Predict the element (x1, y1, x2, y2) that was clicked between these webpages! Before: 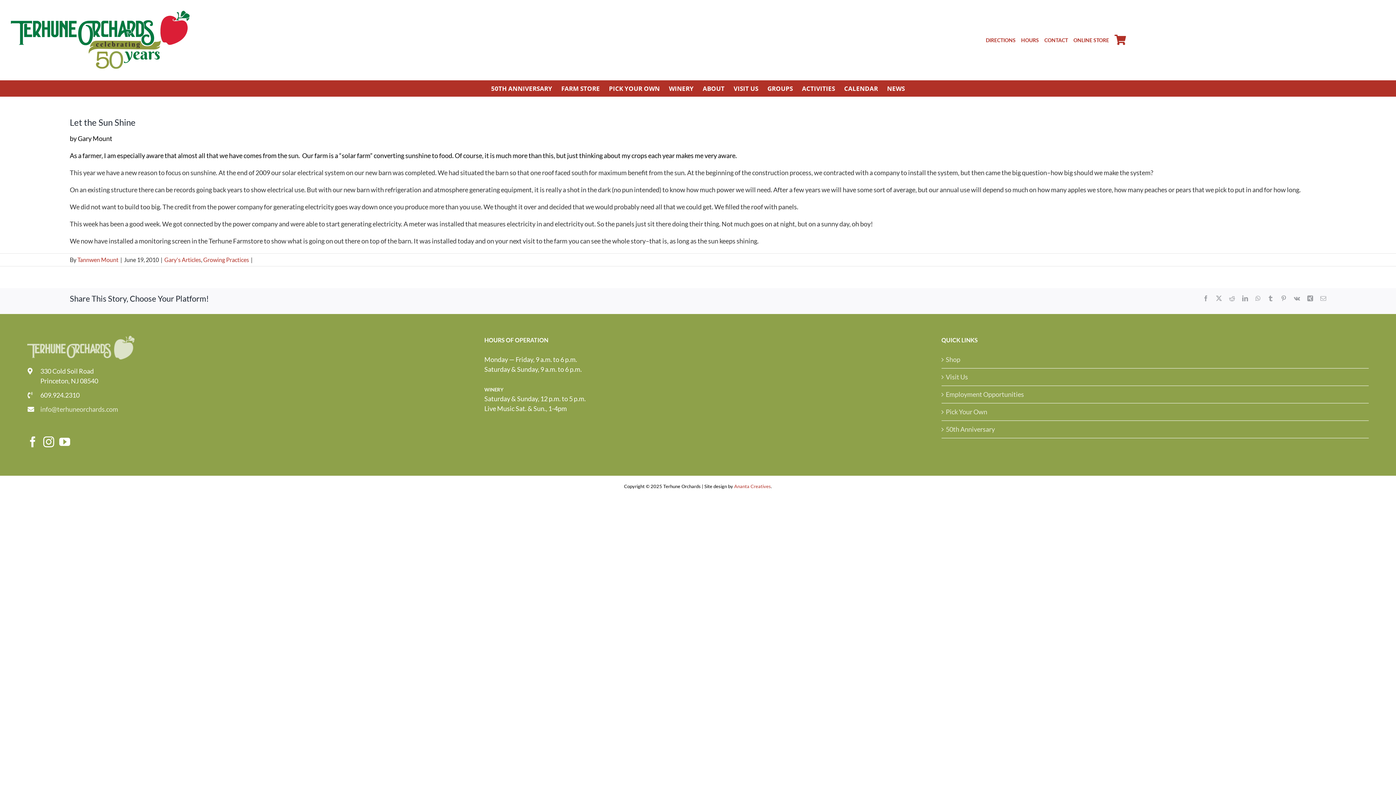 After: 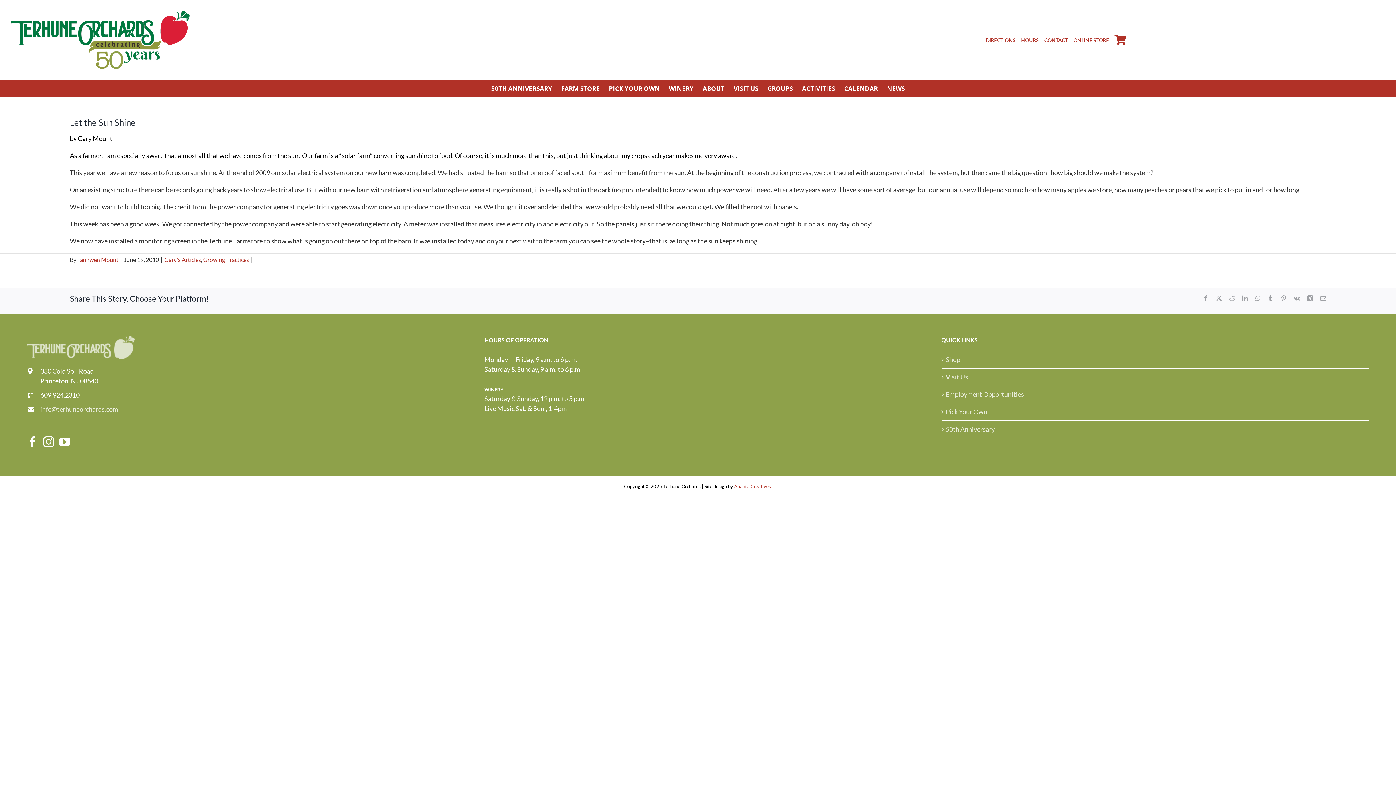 Action: label: Ananta Creatives bbox: (734, 483, 771, 489)